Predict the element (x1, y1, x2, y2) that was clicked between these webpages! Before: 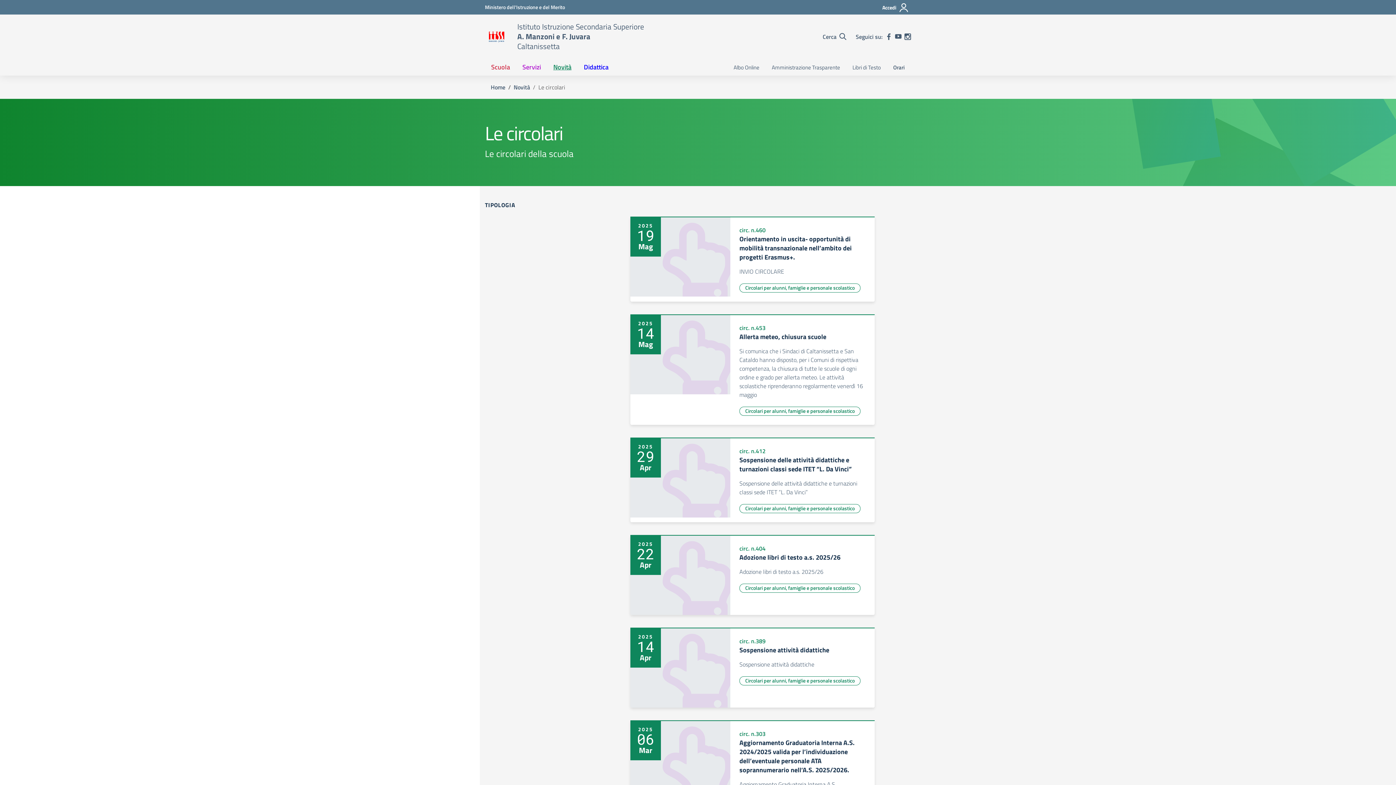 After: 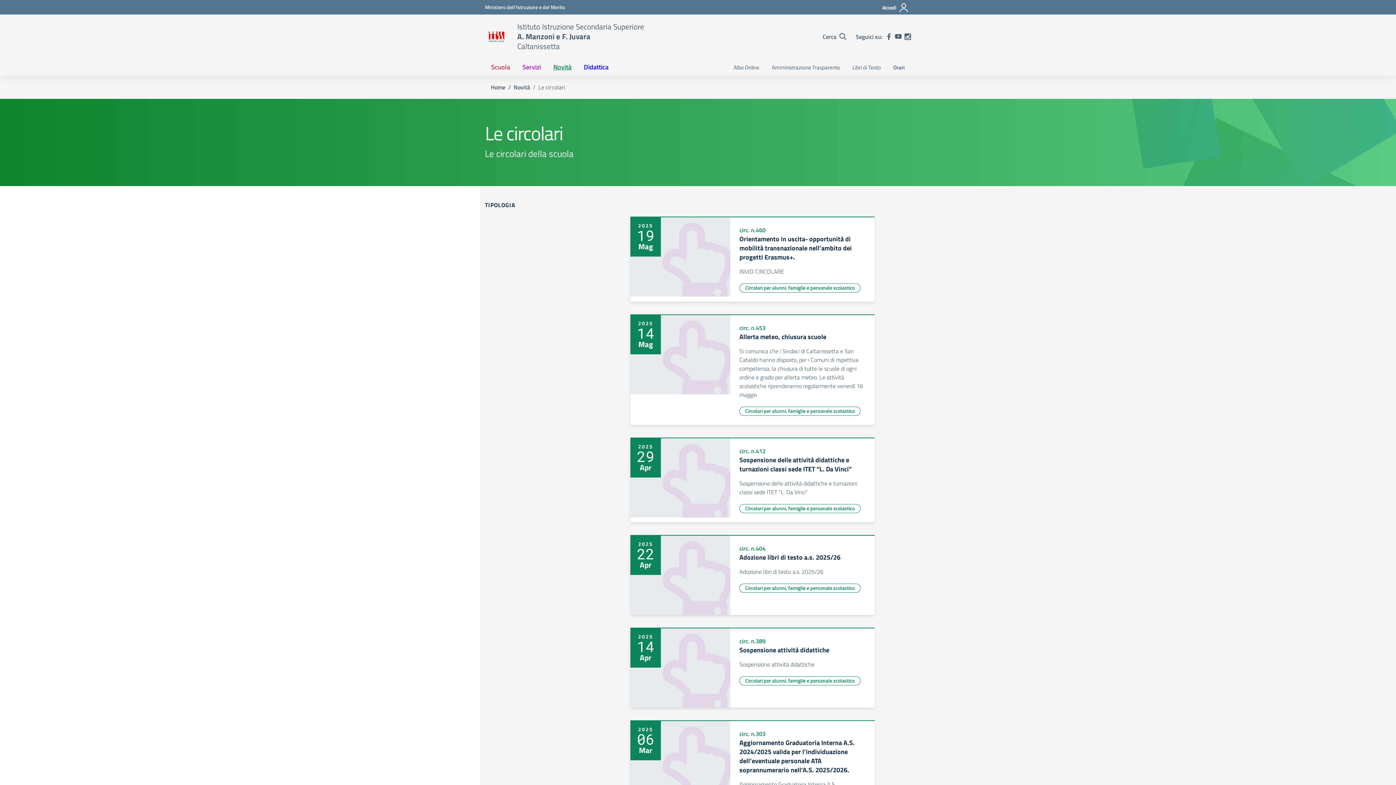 Action: label: Tipologia: Circolari per alunni e famiglie bbox: (739, 676, 860, 685)